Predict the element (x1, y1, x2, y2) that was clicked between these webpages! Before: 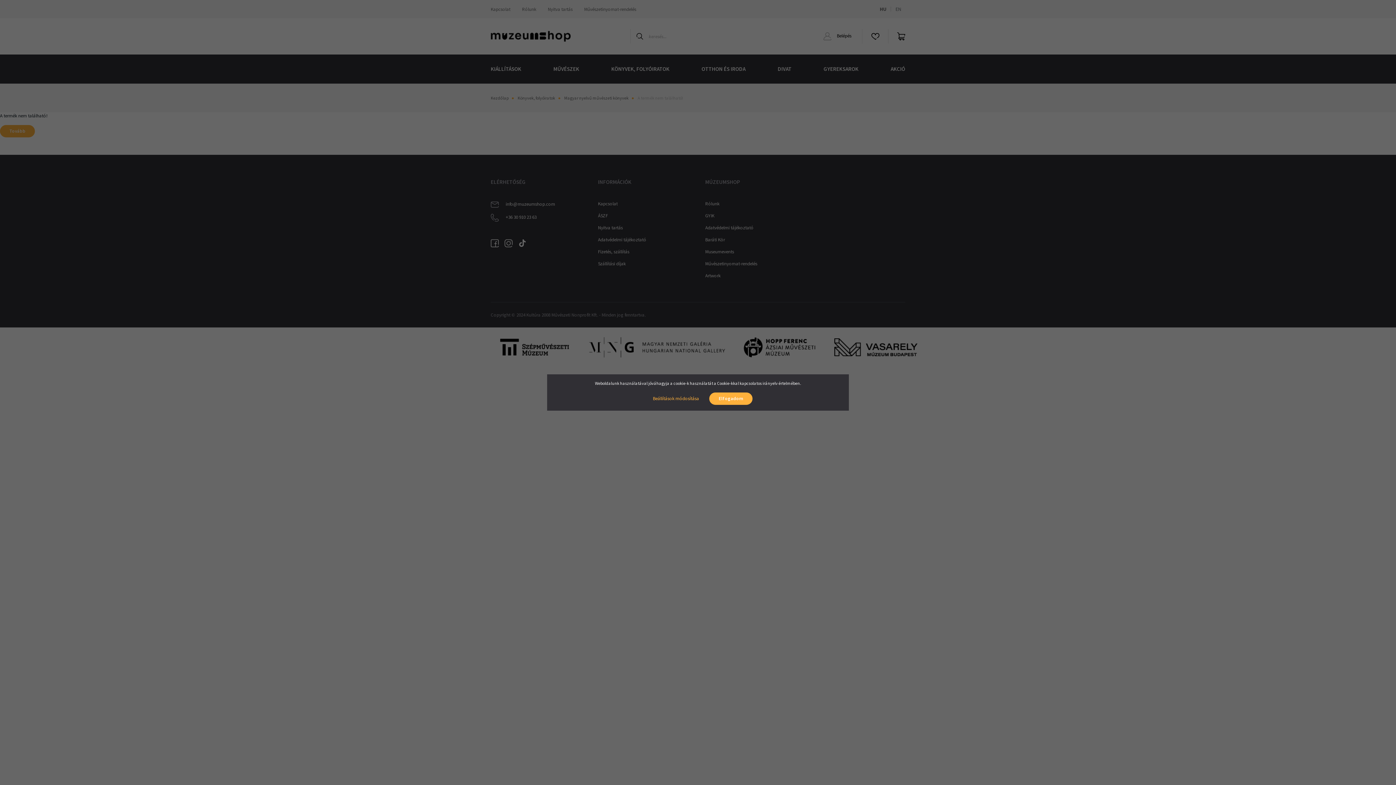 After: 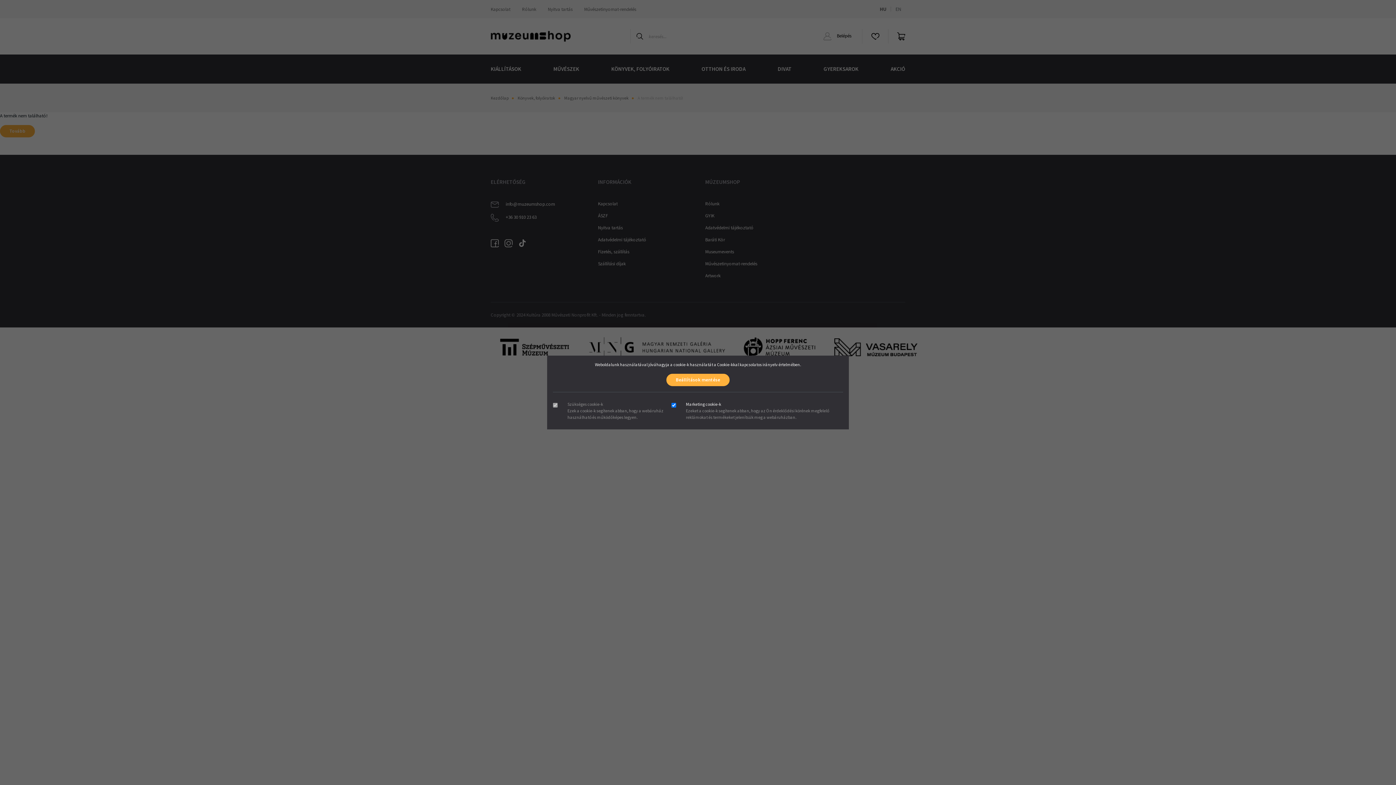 Action: bbox: (643, 392, 708, 405) label: Beállítások módosítása